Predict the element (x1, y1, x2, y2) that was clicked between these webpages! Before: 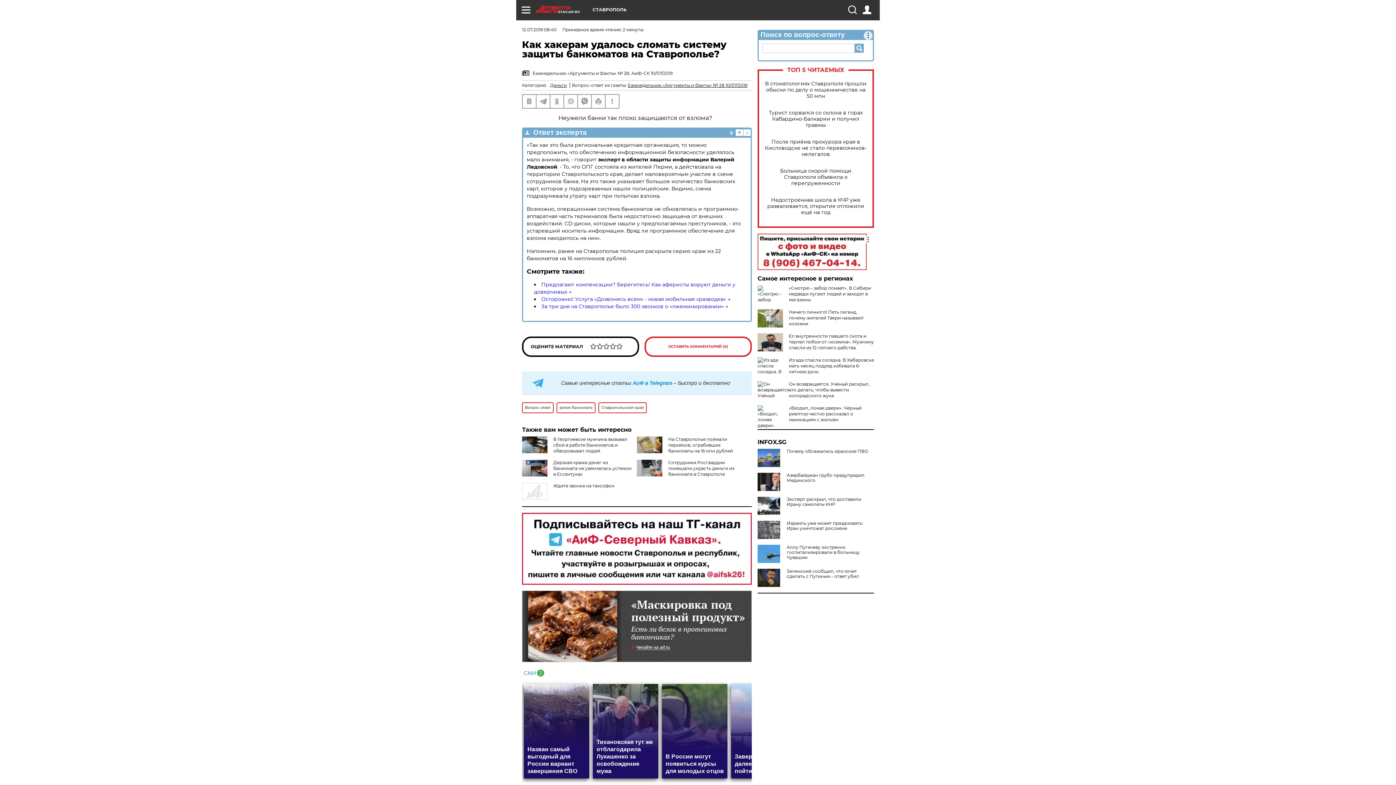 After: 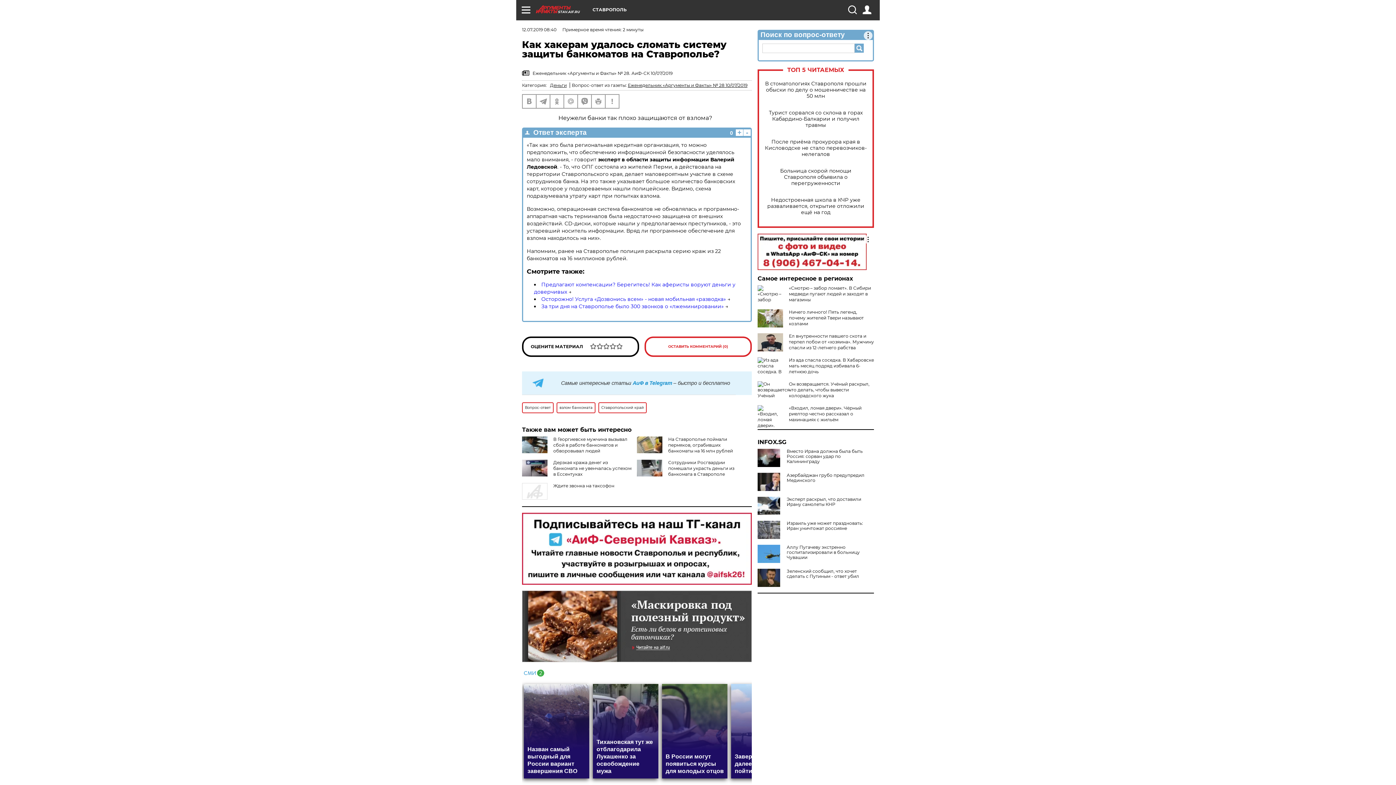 Action: bbox: (757, 449, 783, 467)